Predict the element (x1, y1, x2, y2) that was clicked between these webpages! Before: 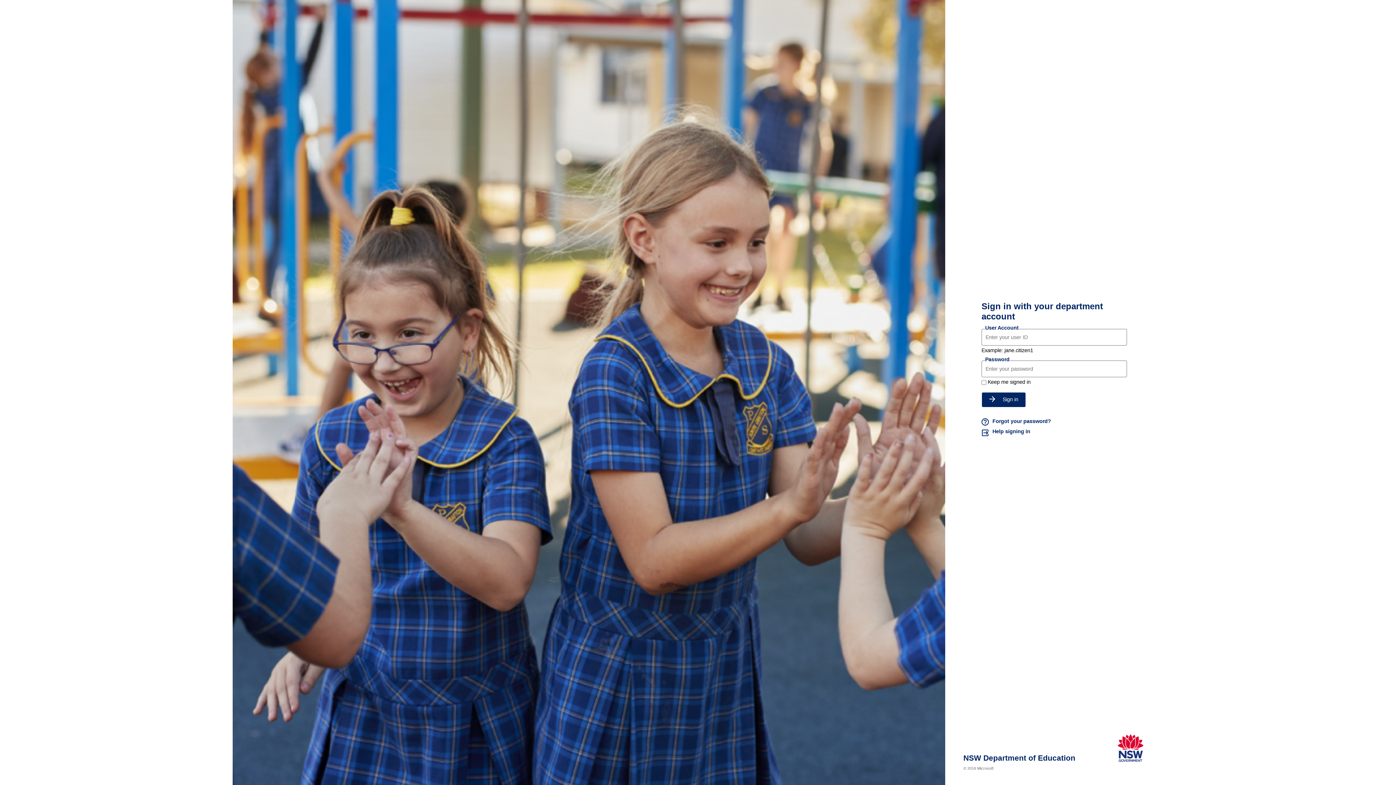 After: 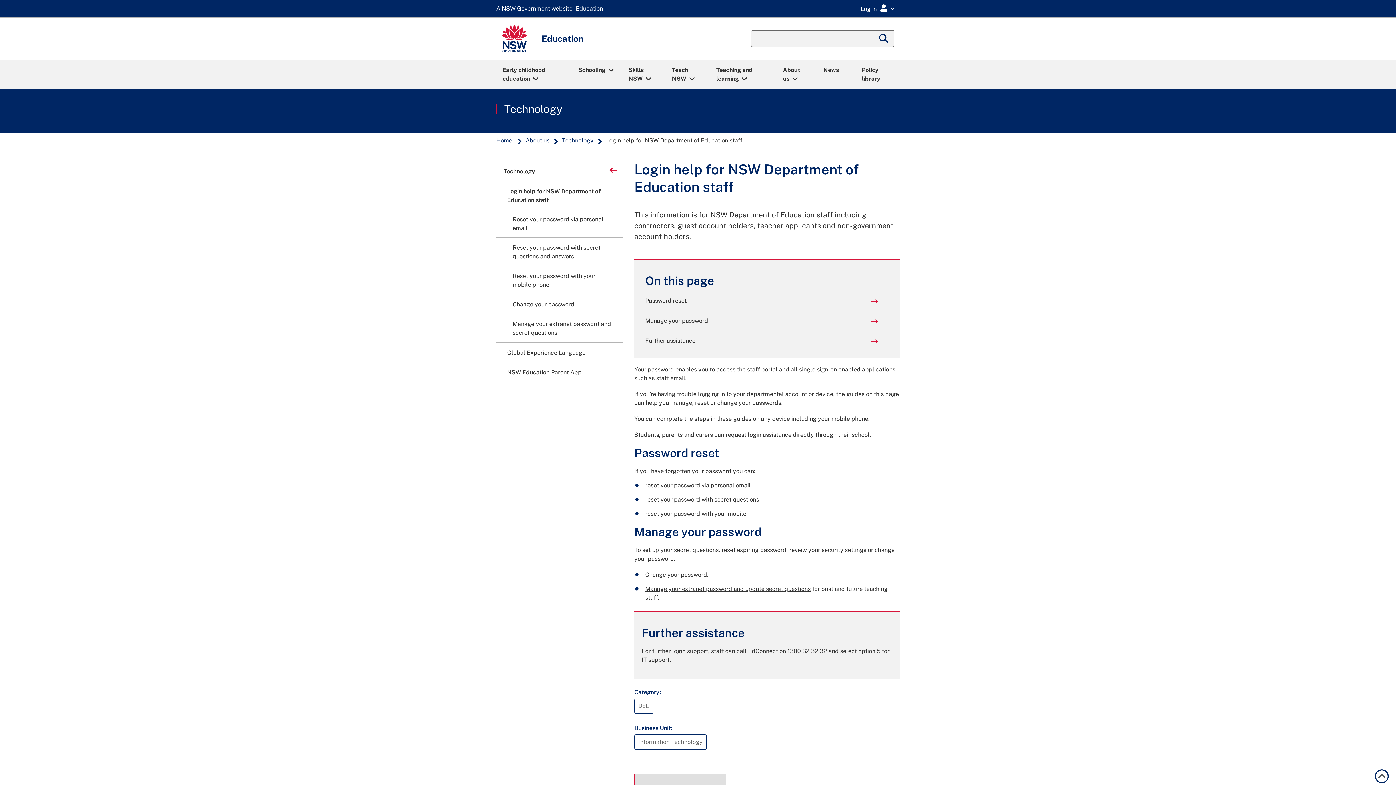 Action: label: Help signing in bbox: (981, 428, 1127, 438)